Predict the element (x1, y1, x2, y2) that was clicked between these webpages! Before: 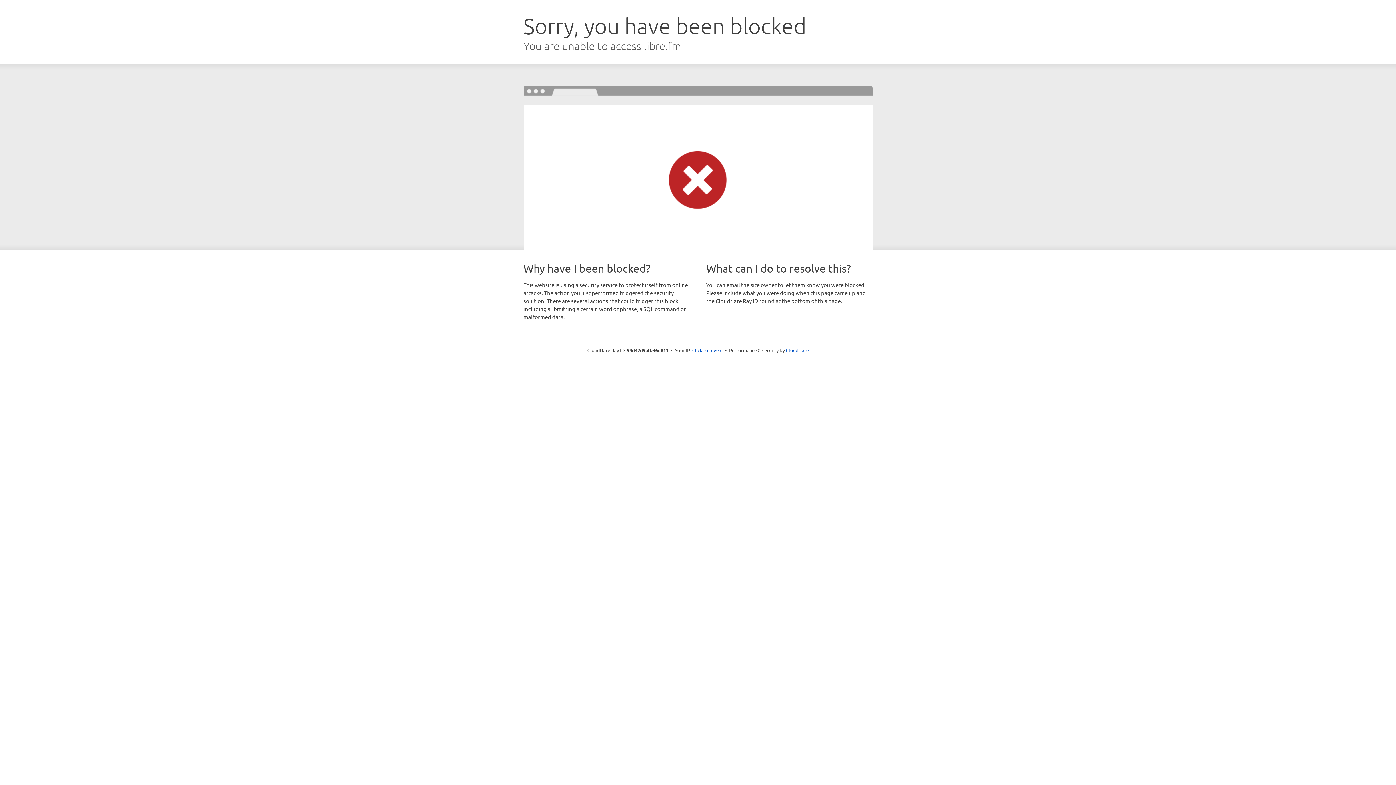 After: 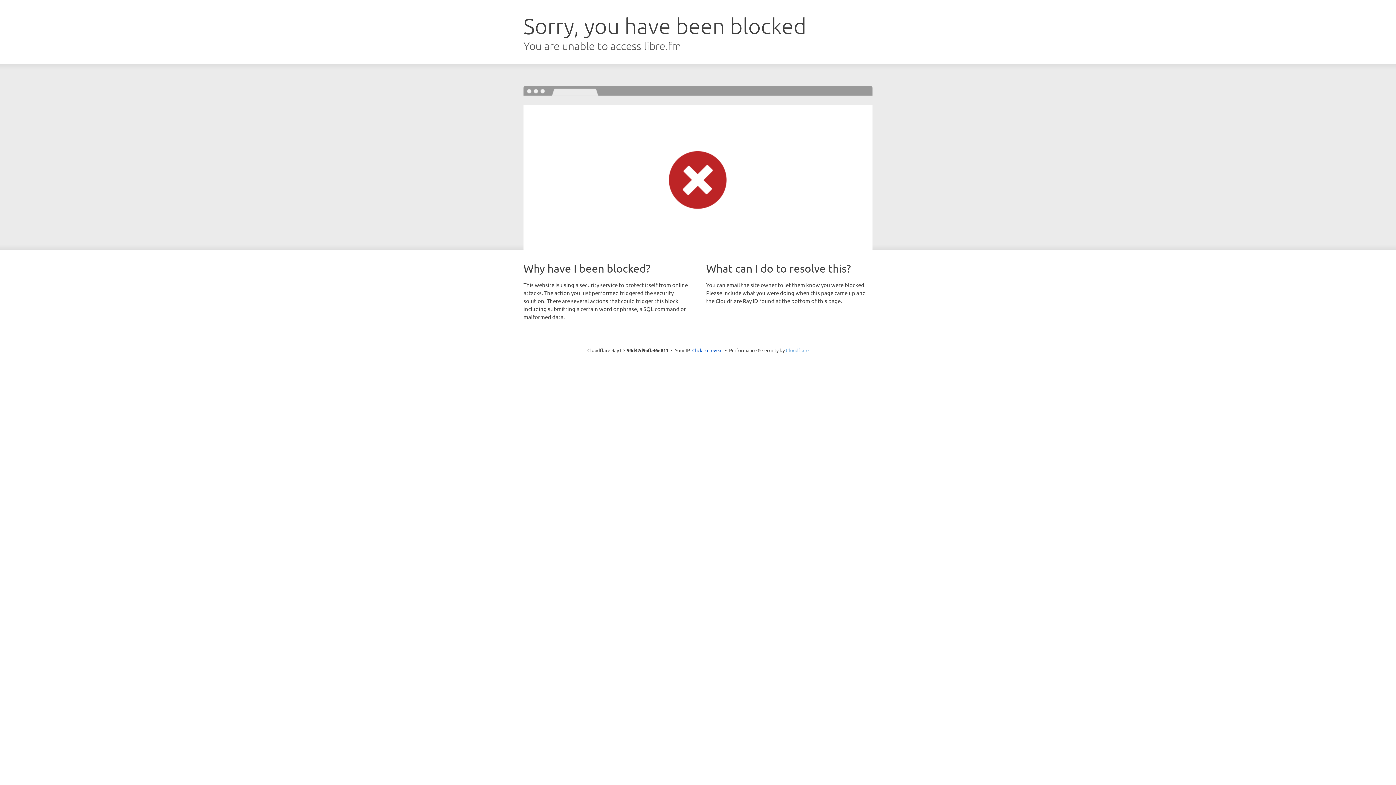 Action: label: Cloudflare bbox: (786, 347, 808, 353)